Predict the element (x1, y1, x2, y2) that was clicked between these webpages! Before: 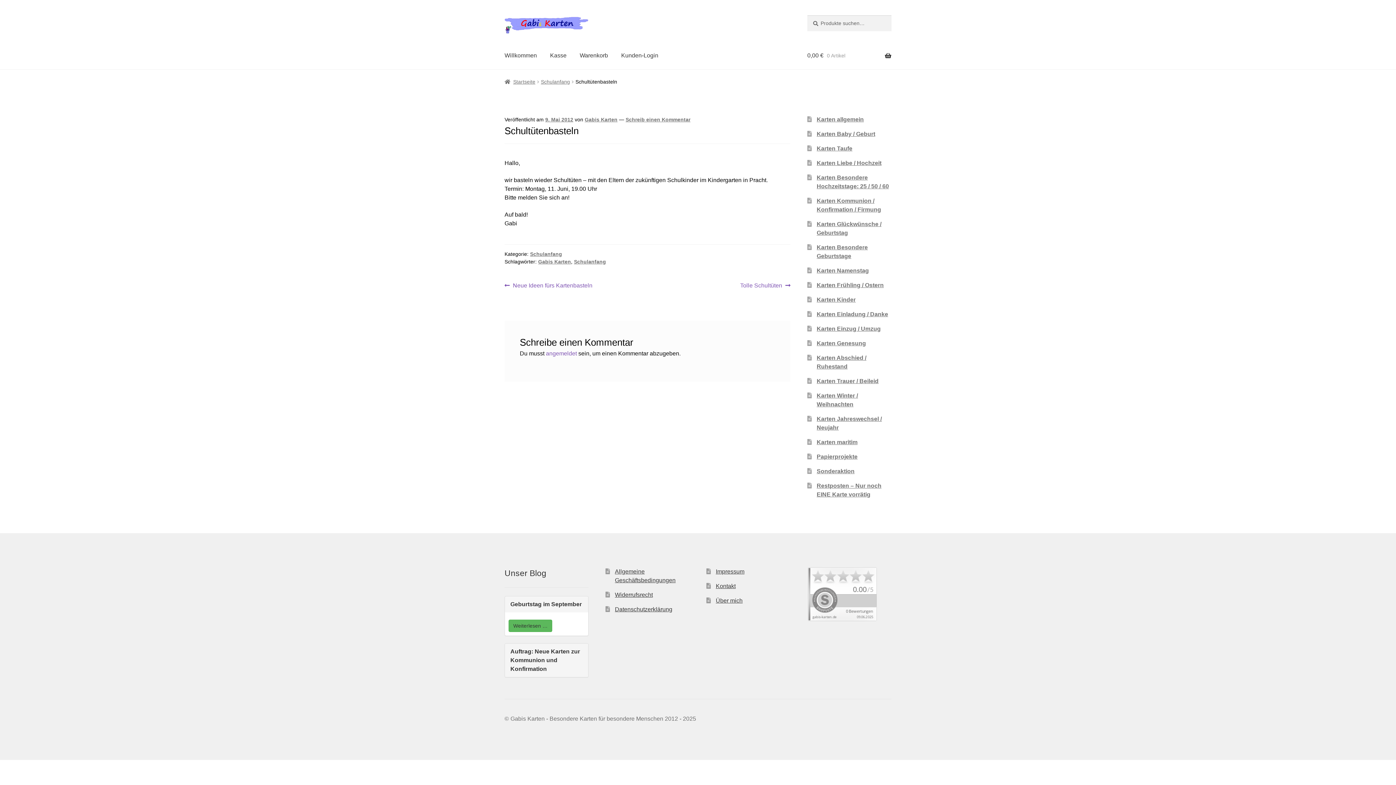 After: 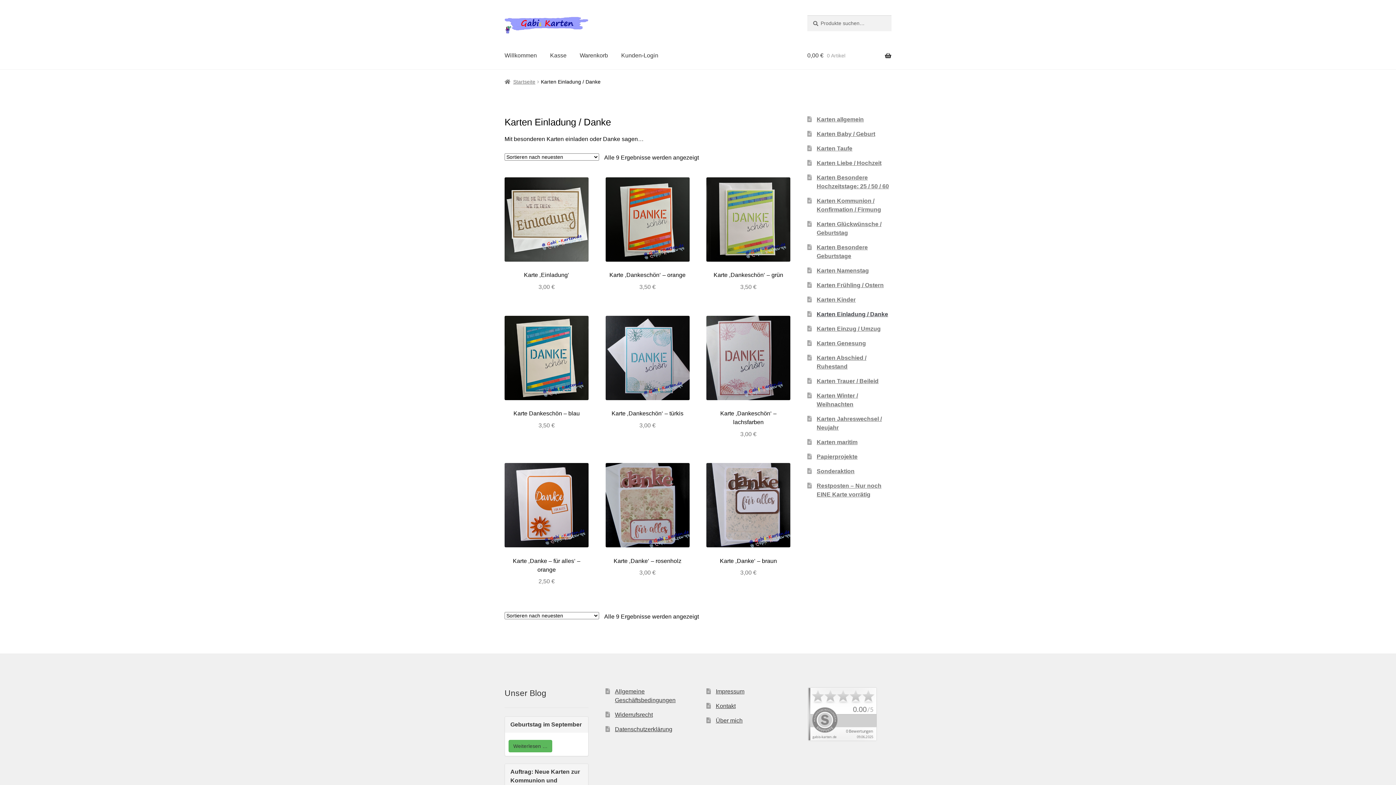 Action: label: Karten Einladung / Danke bbox: (816, 311, 888, 317)